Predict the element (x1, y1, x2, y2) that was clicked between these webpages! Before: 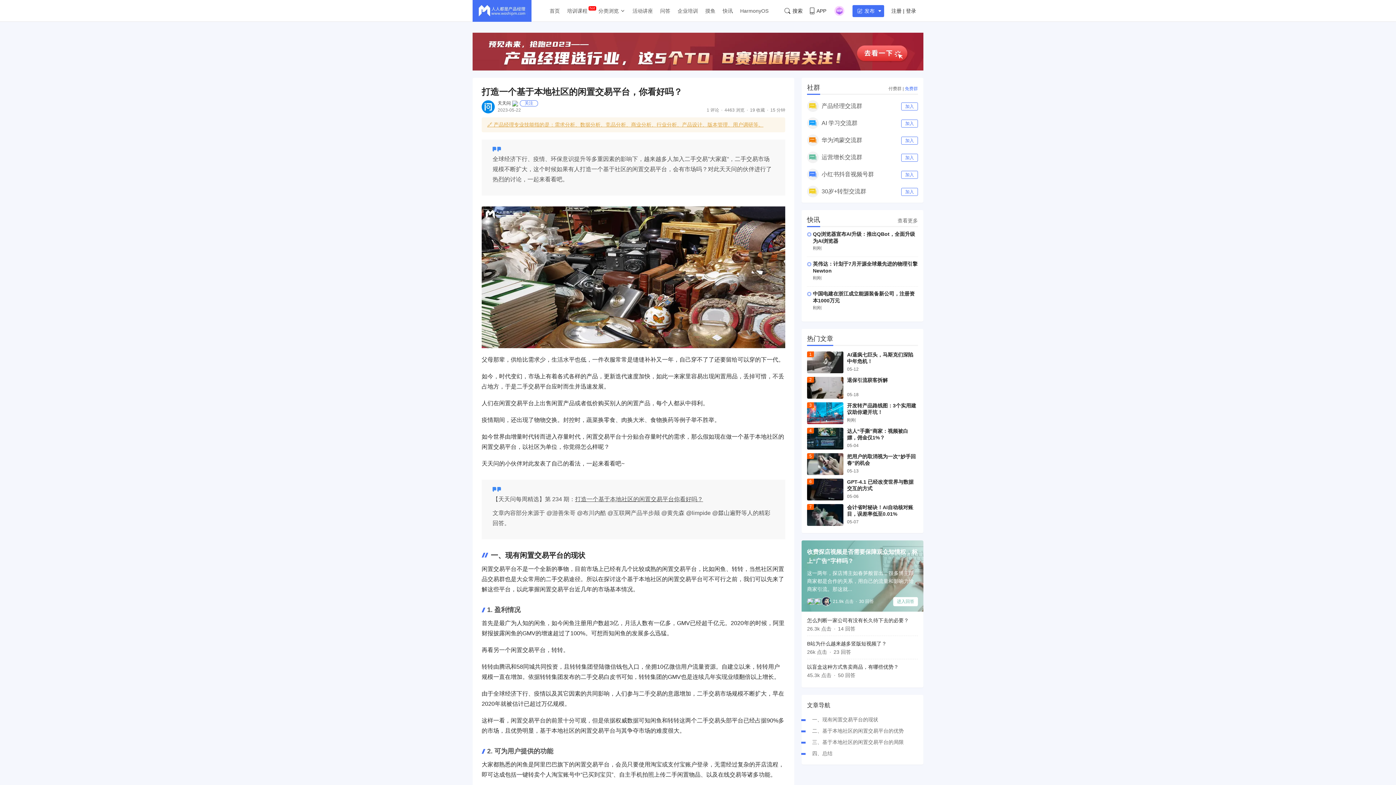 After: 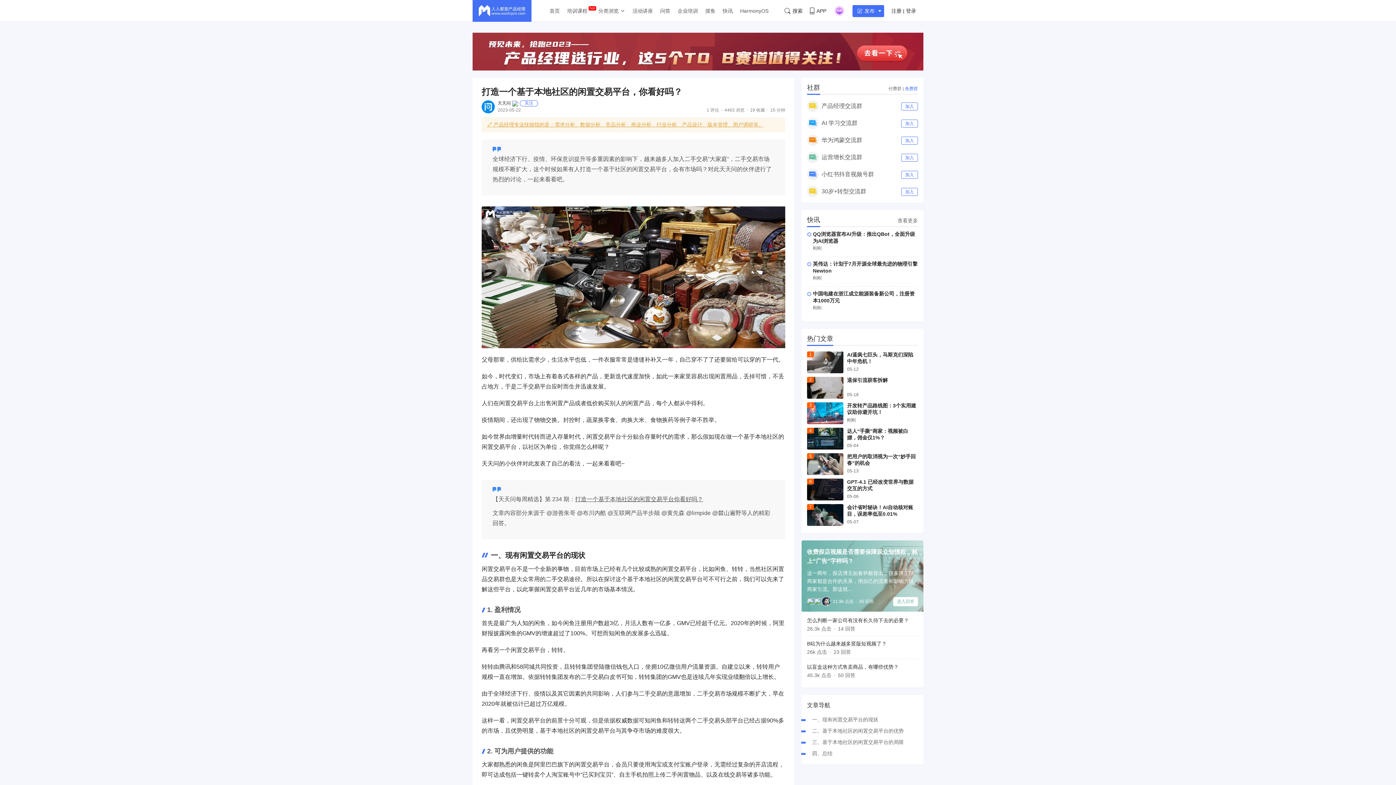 Action: bbox: (807, 402, 843, 424)